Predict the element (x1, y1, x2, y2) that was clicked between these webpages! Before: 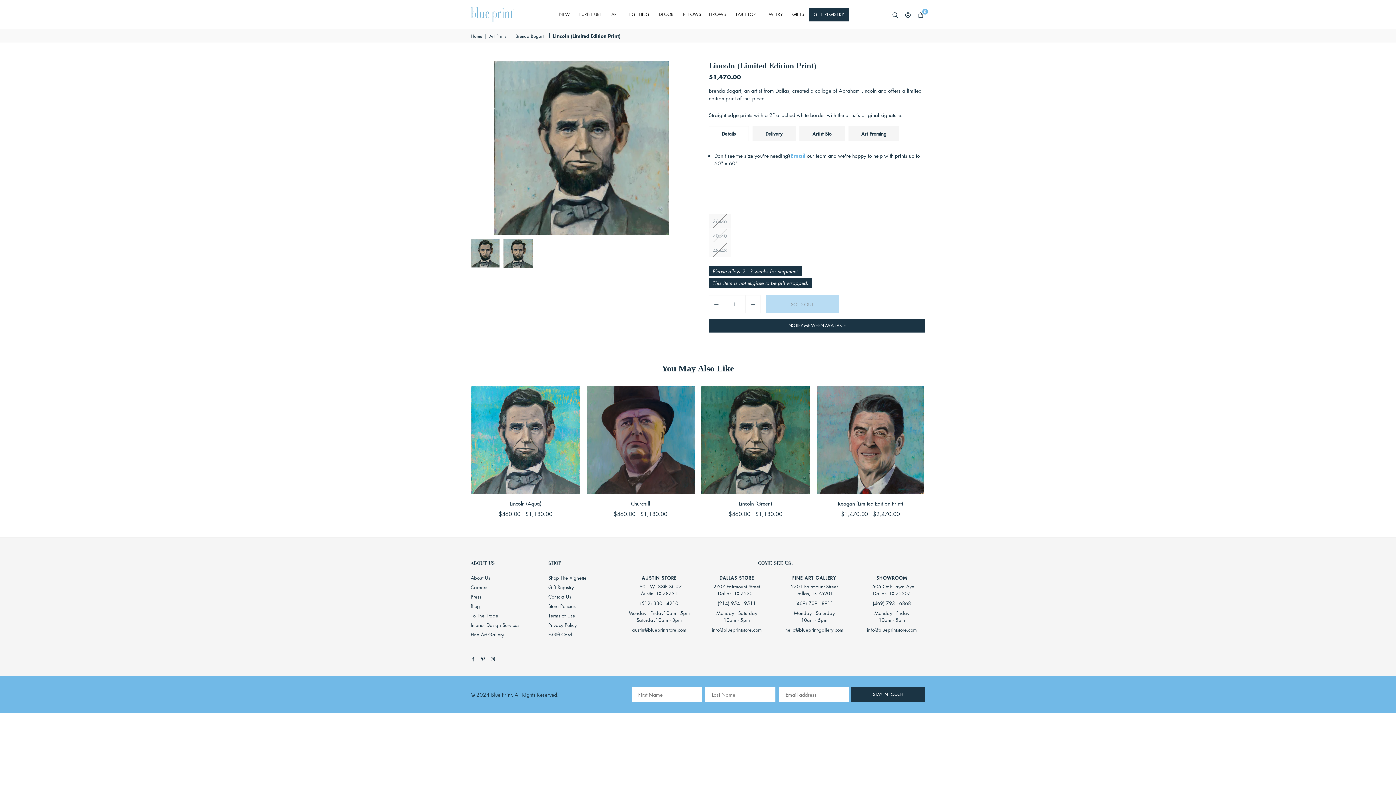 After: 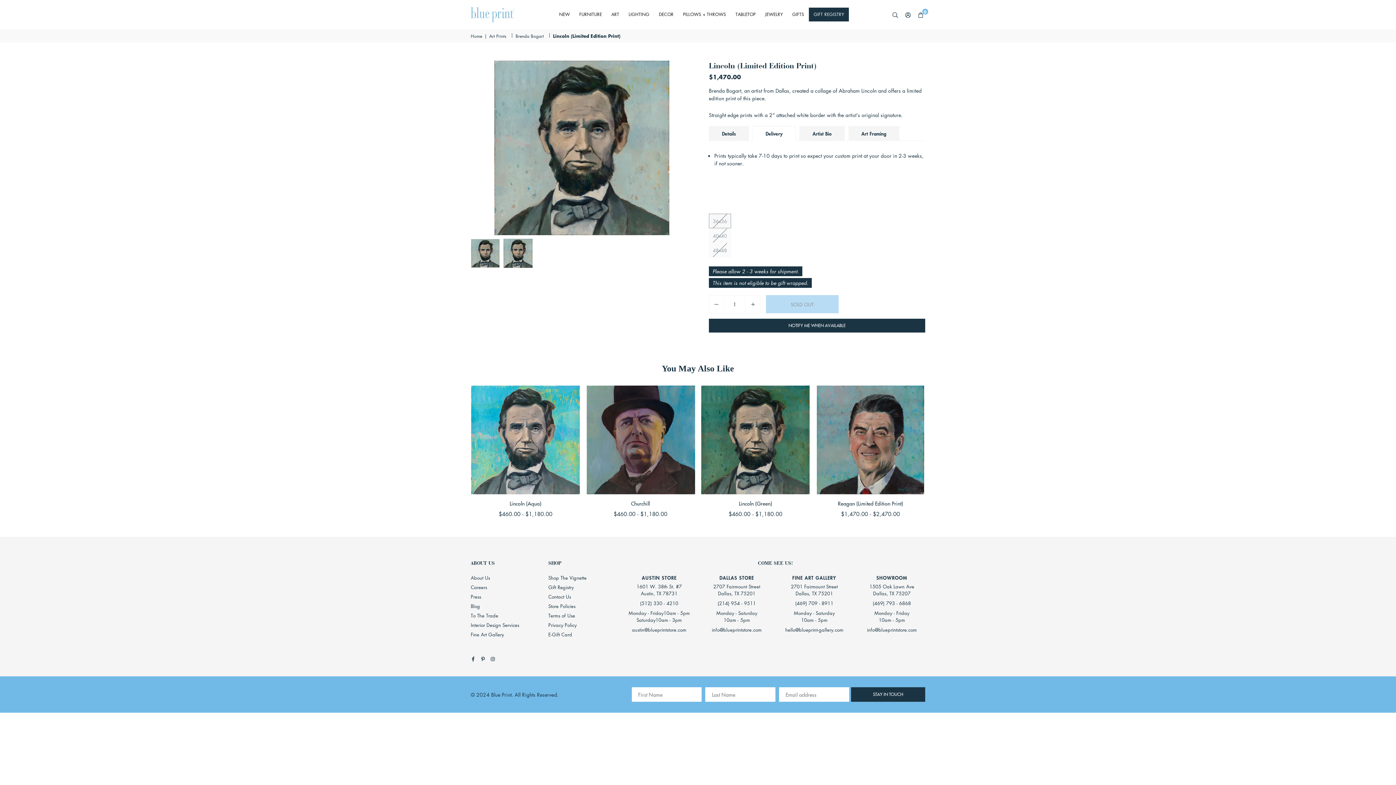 Action: label: Delivery bbox: (752, 126, 796, 140)